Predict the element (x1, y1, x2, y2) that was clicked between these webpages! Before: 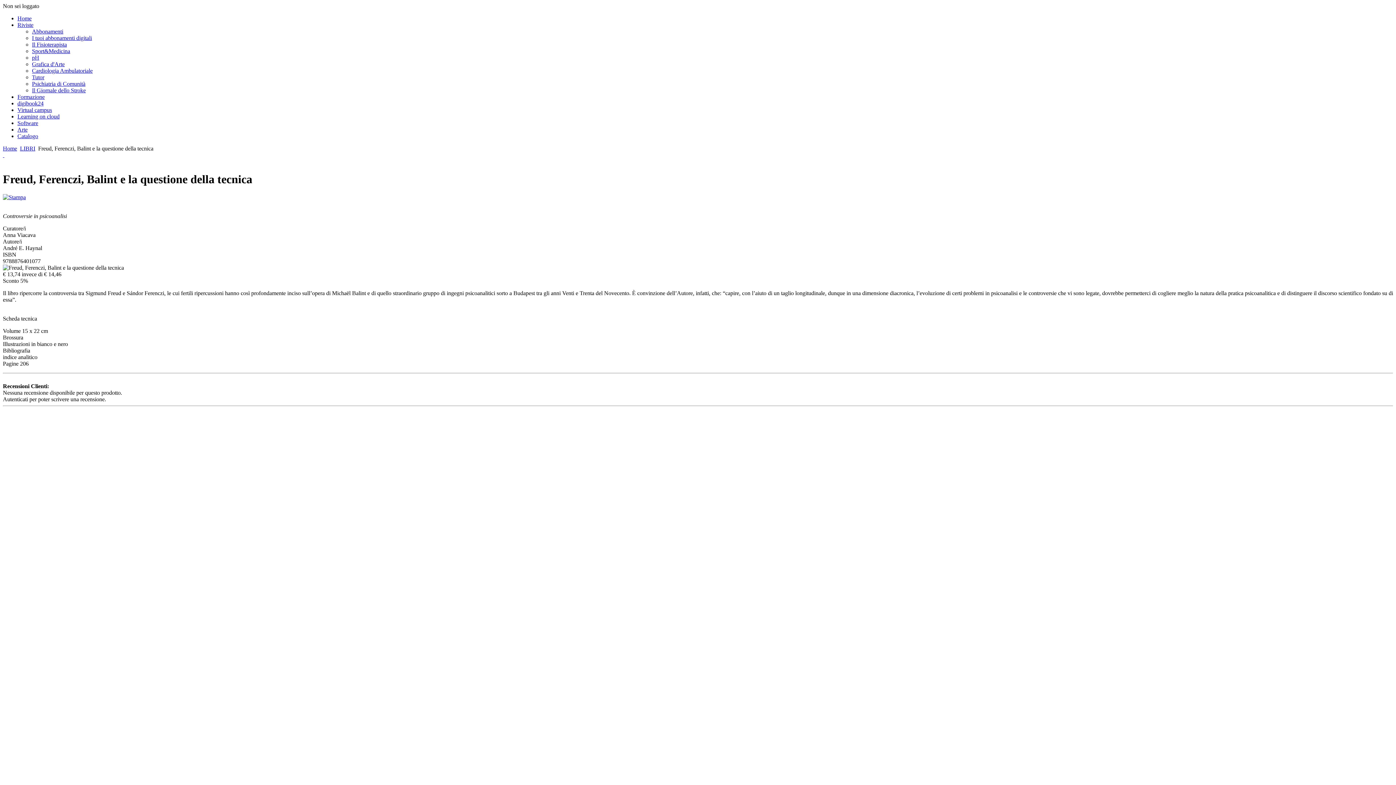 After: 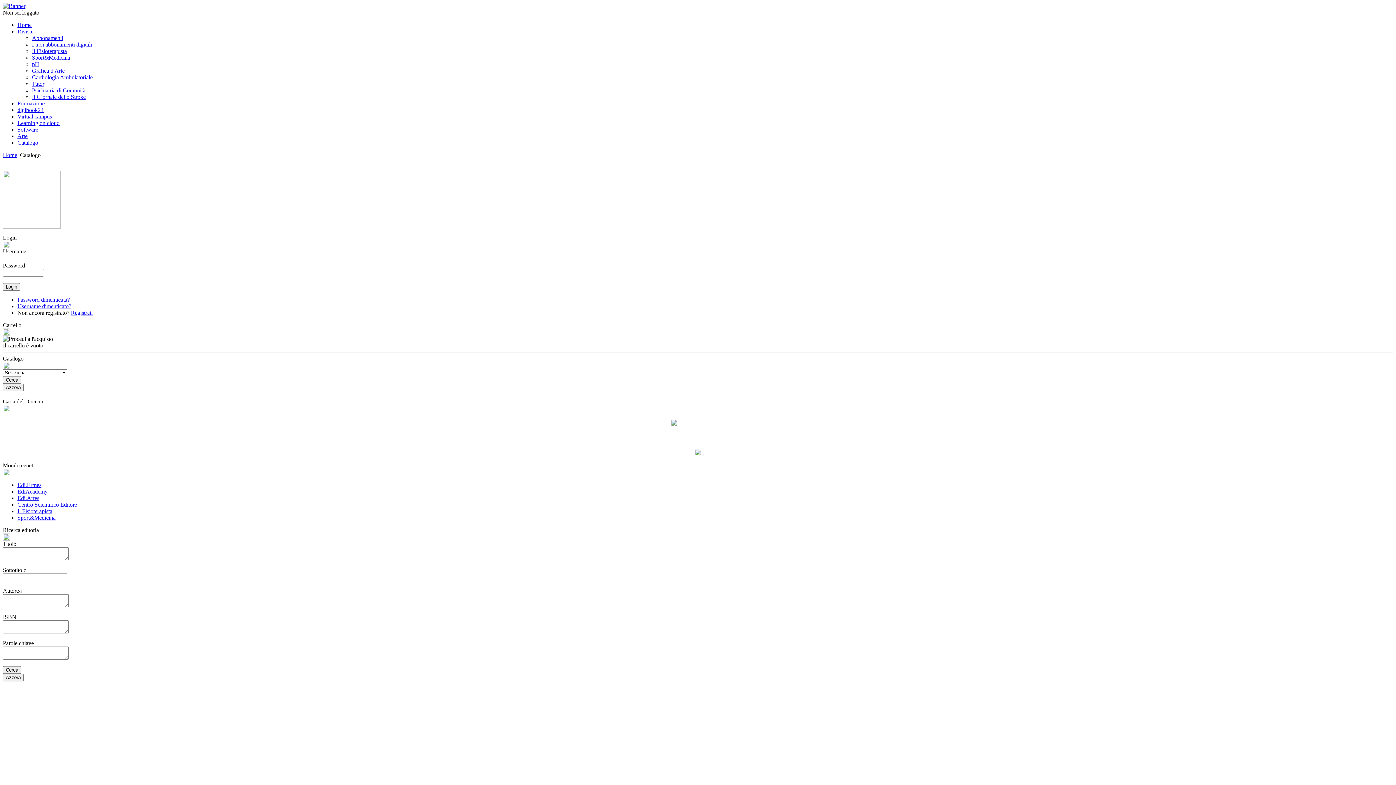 Action: bbox: (17, 133, 38, 139) label: Catalogo